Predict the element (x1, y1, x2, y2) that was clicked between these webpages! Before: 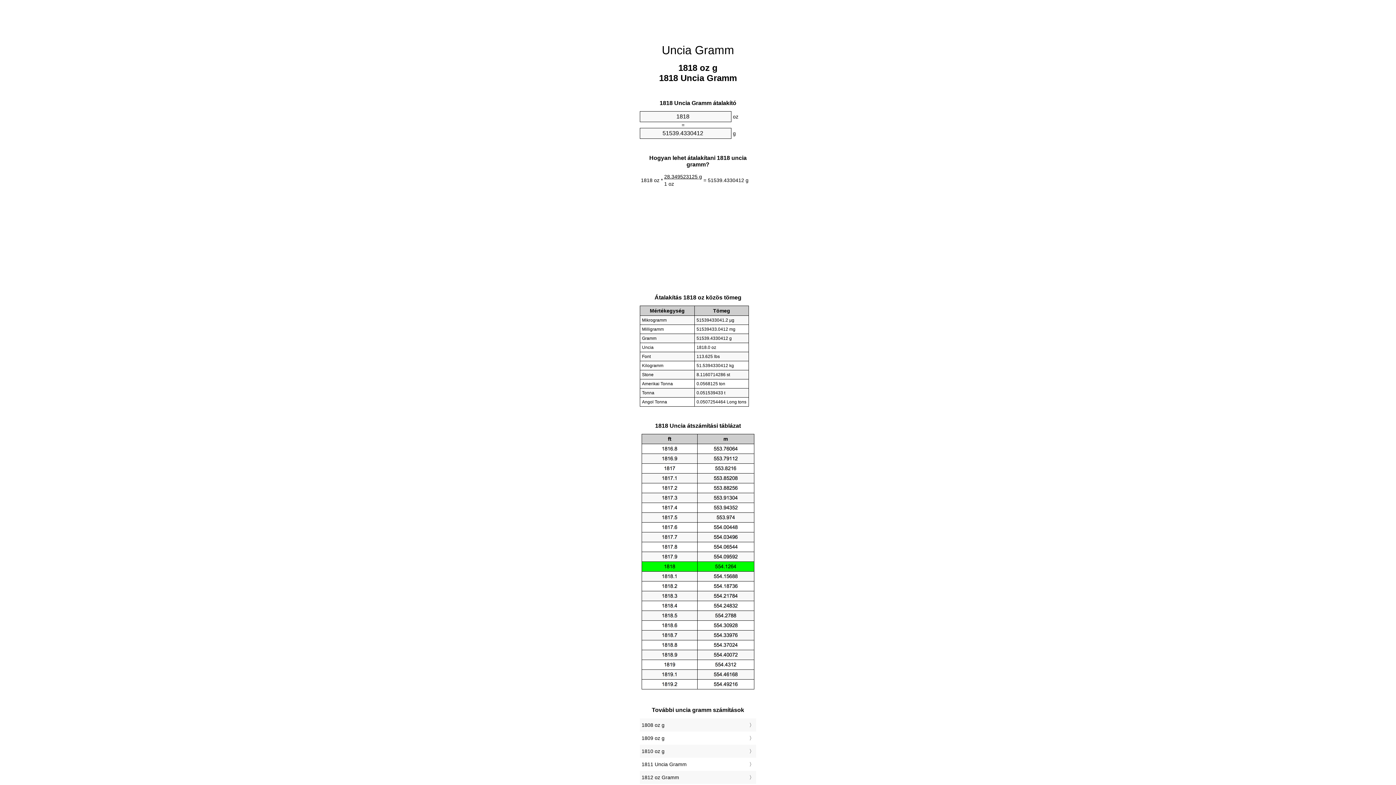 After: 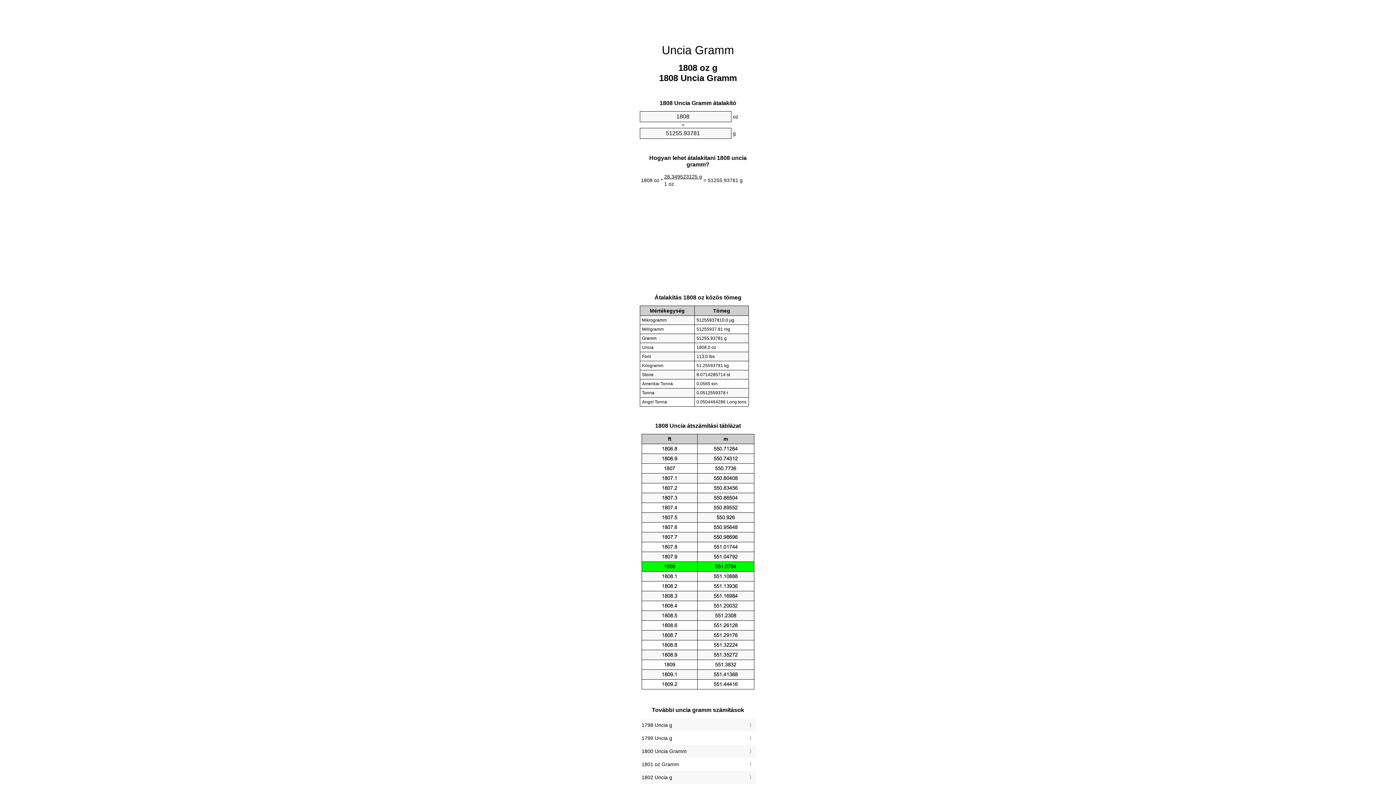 Action: bbox: (641, 720, 754, 730) label: 1808 oz g